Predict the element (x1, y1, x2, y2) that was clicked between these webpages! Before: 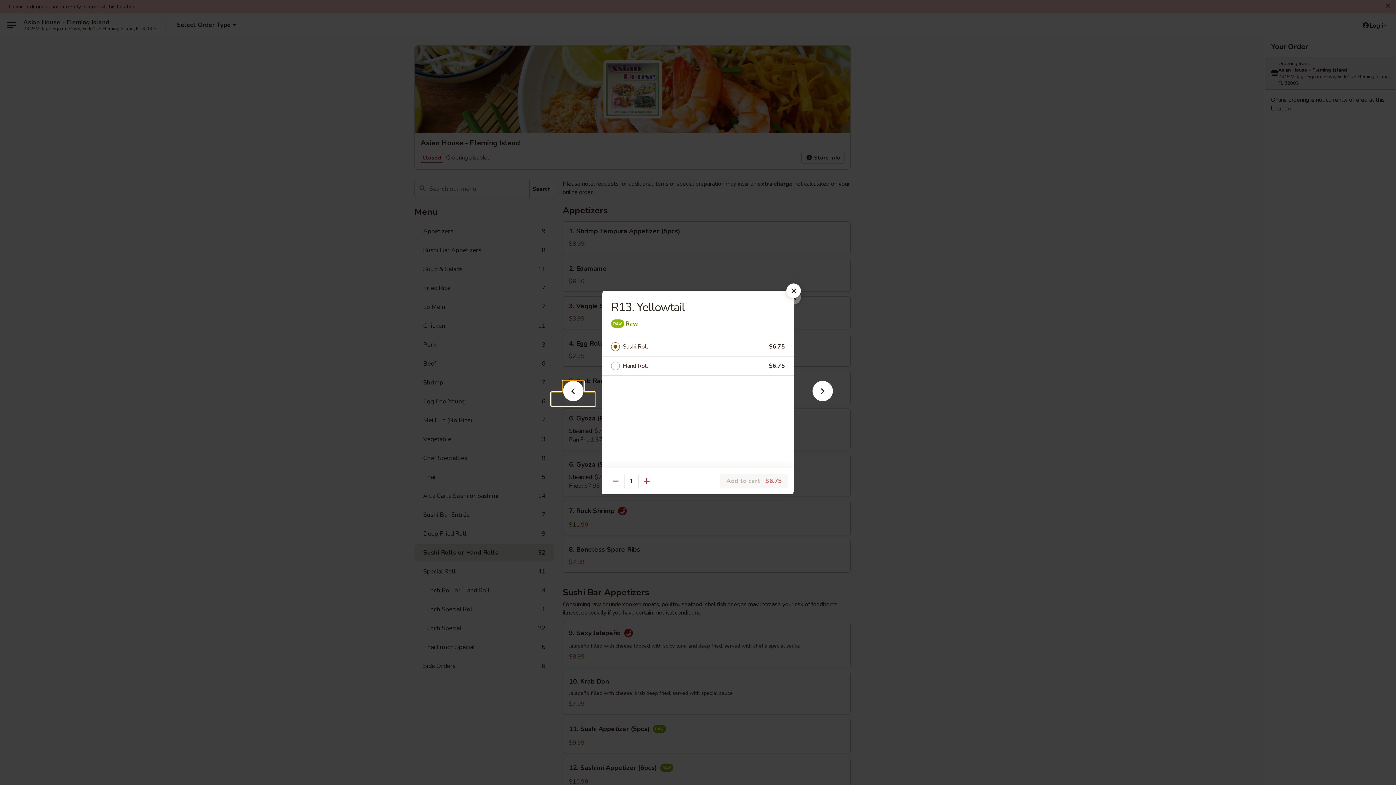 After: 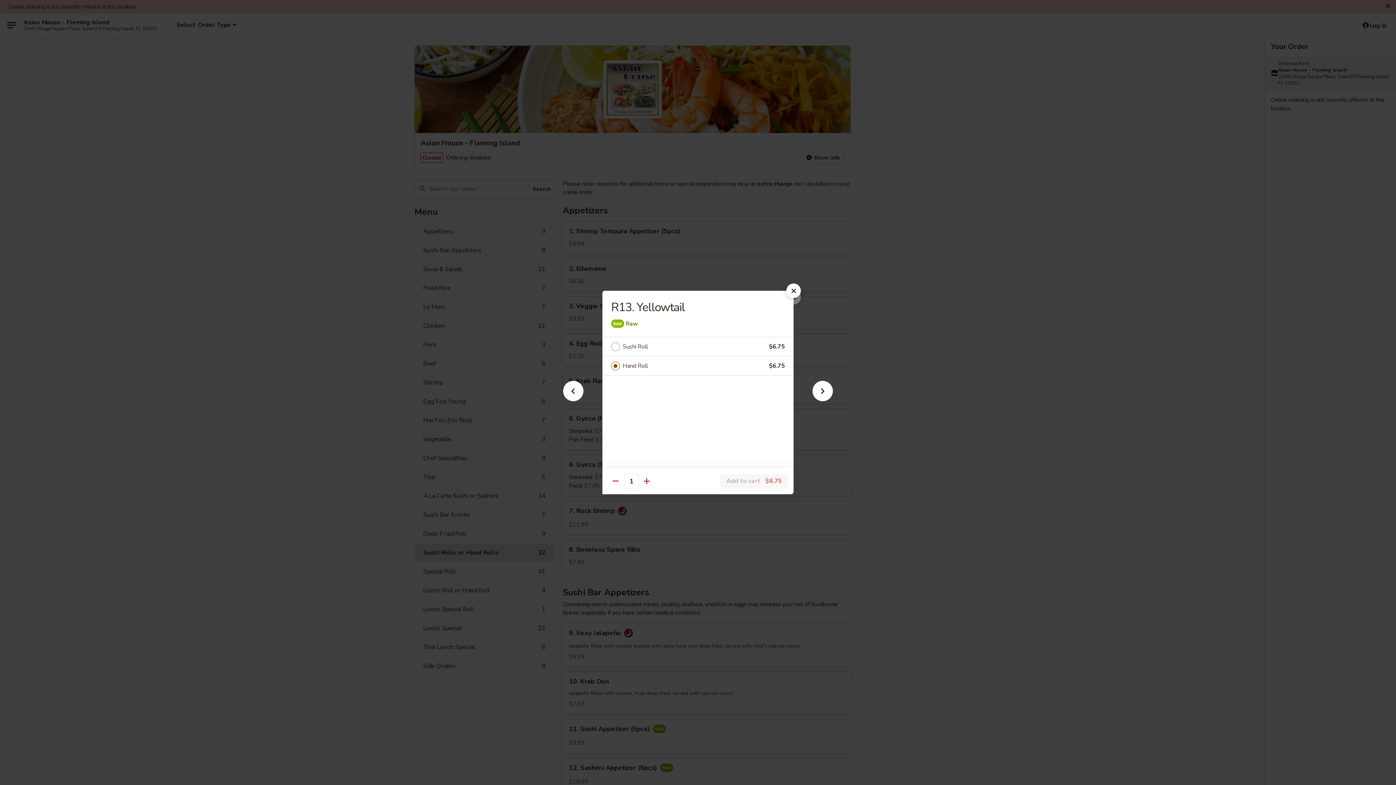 Action: bbox: (622, 361, 769, 371) label: Hand Roll